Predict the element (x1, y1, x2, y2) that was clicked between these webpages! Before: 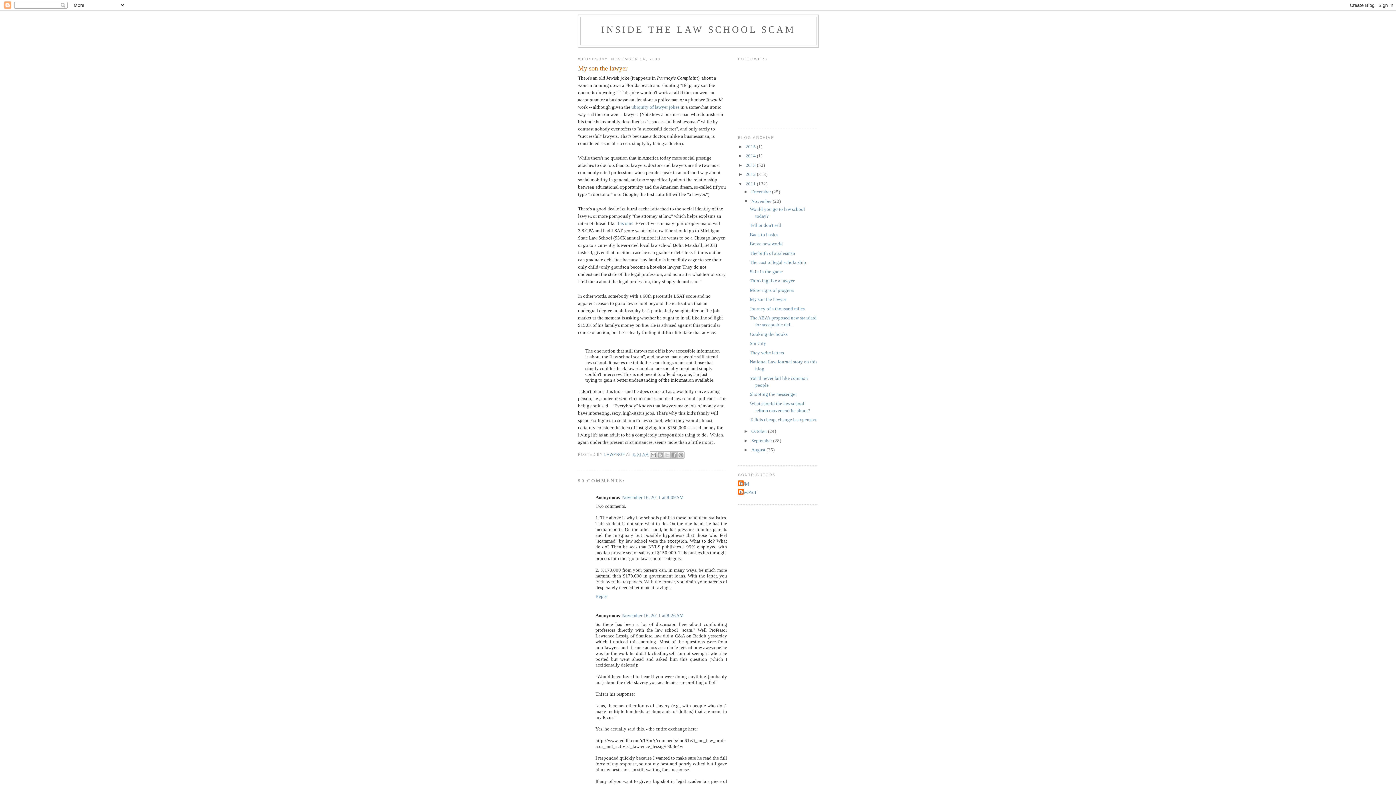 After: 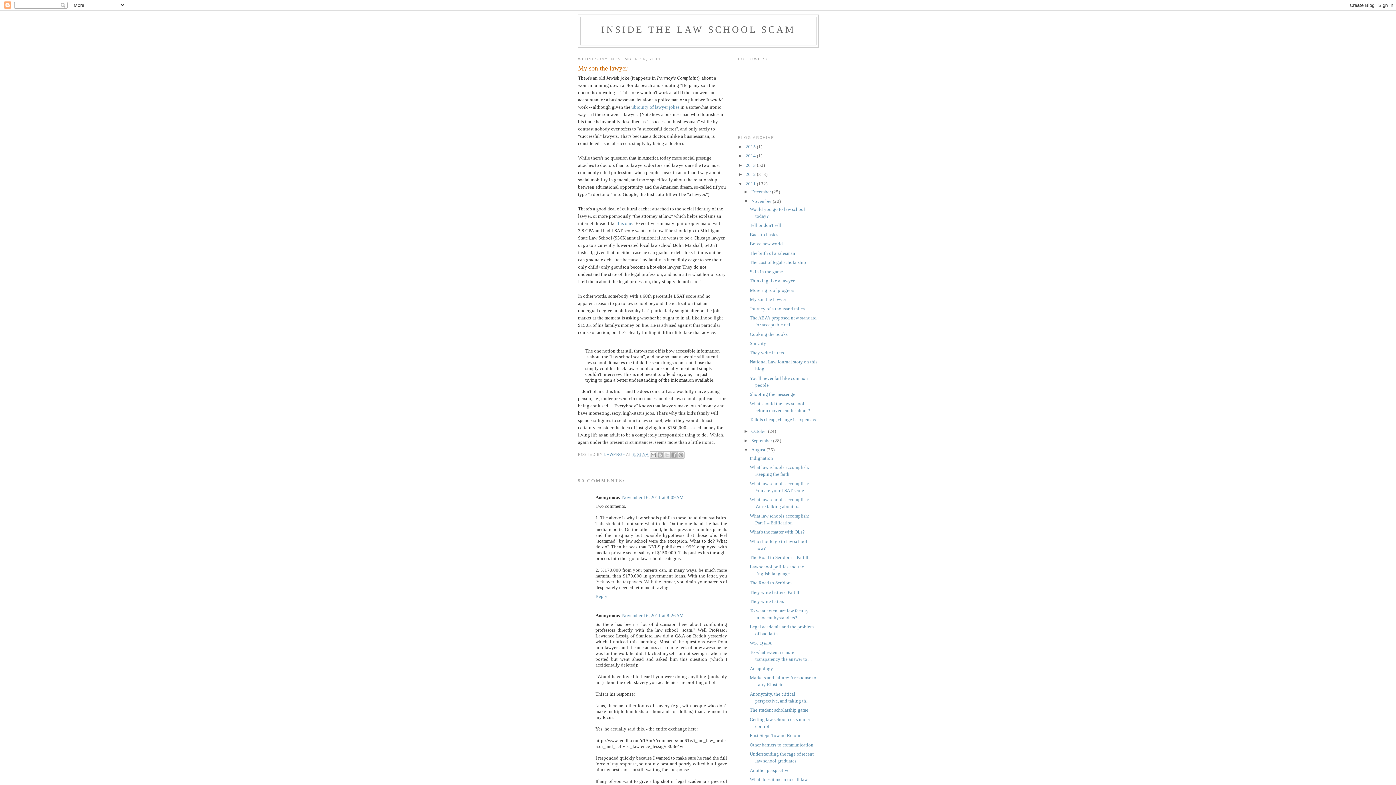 Action: label: ►   bbox: (743, 447, 751, 452)